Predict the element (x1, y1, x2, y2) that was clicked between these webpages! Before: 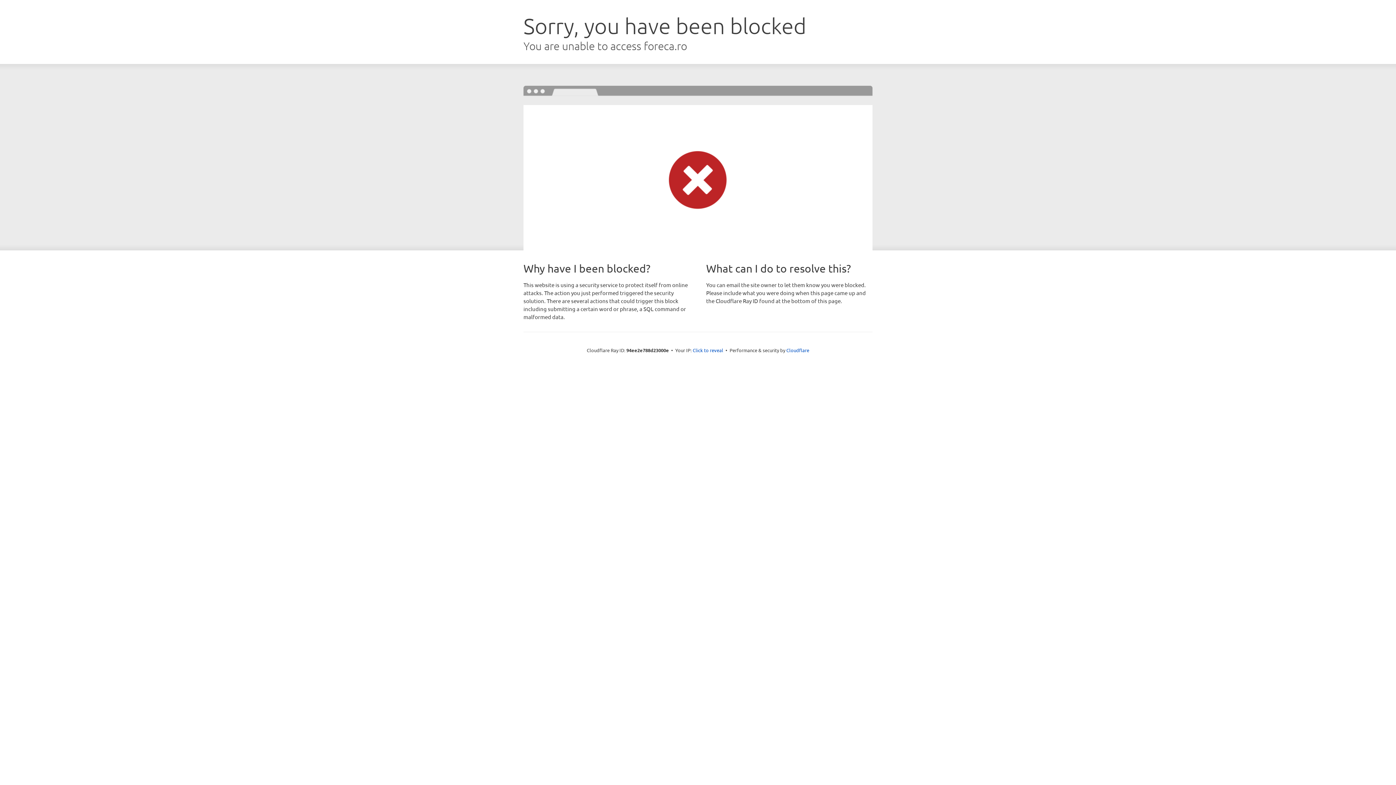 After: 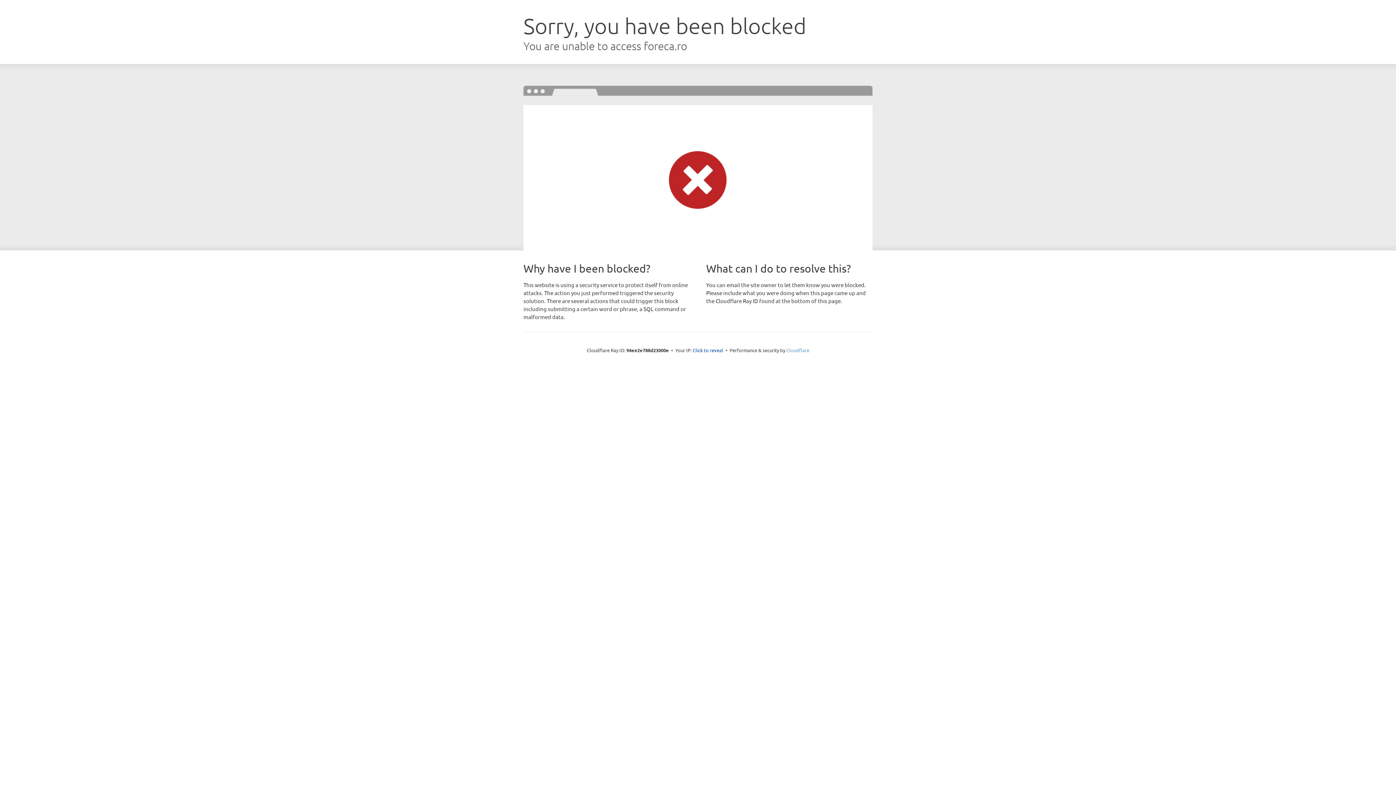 Action: label: Cloudflare bbox: (786, 347, 809, 353)